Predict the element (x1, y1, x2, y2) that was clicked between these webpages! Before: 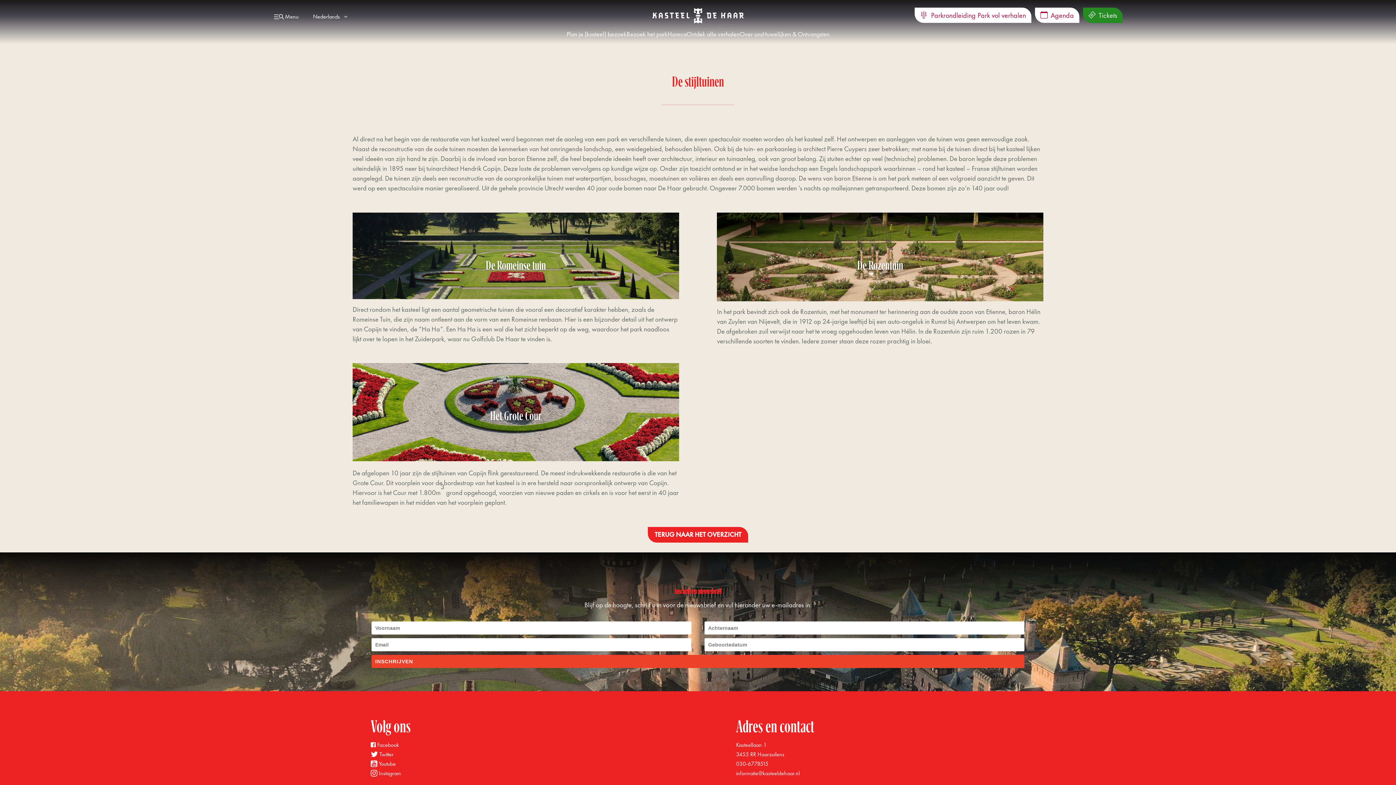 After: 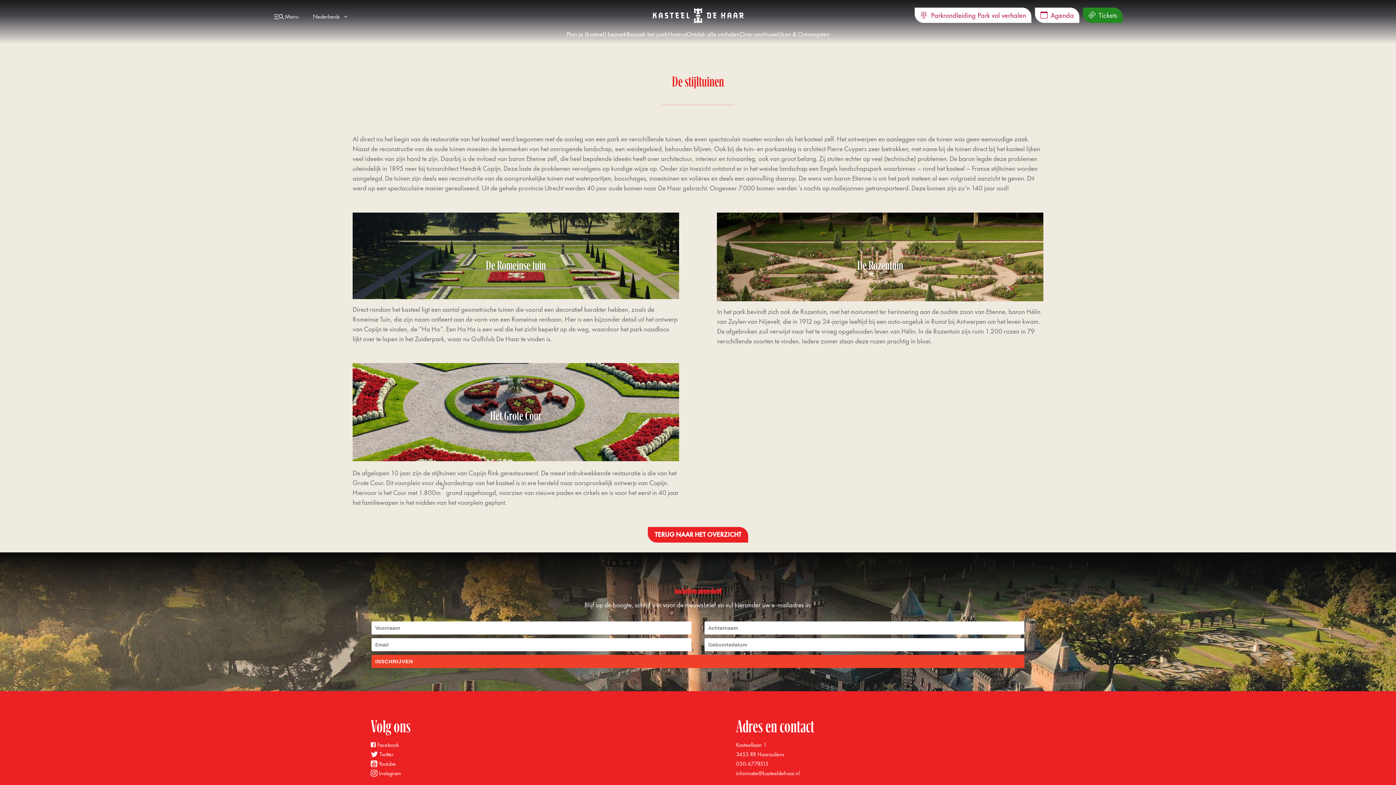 Action: bbox: (370, 760, 395, 767) label:  Youtube